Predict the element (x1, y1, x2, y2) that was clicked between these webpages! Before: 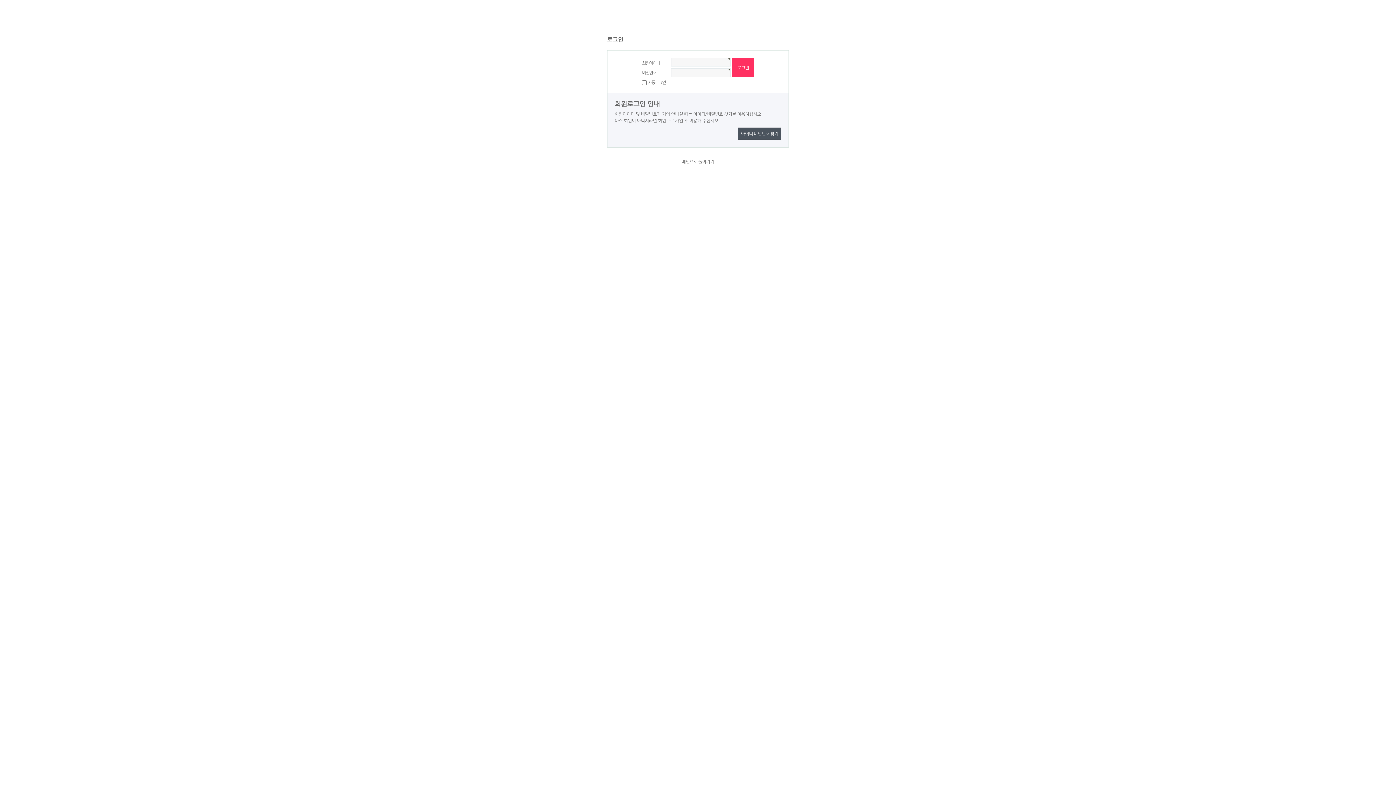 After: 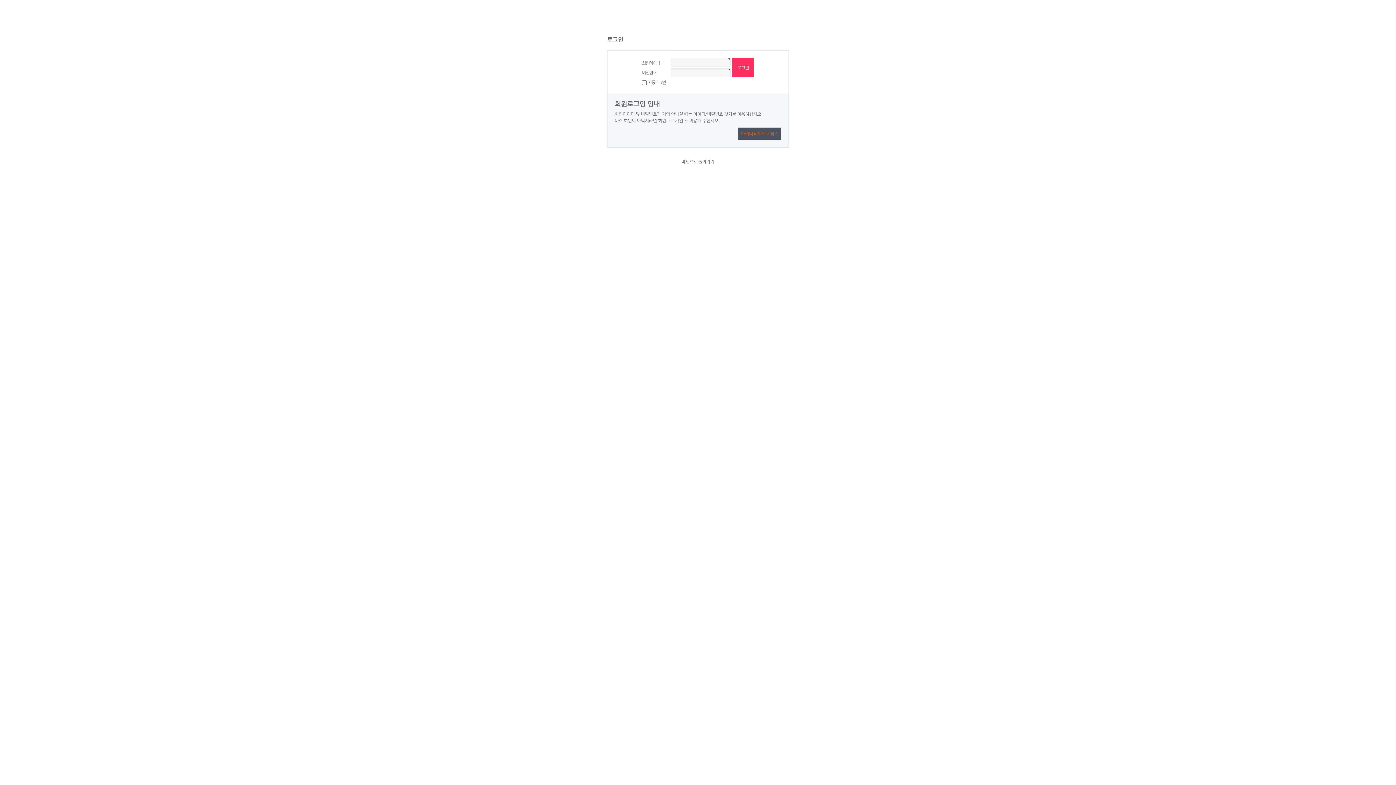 Action: bbox: (738, 127, 781, 140) label: 아이디 비밀번호 찾기